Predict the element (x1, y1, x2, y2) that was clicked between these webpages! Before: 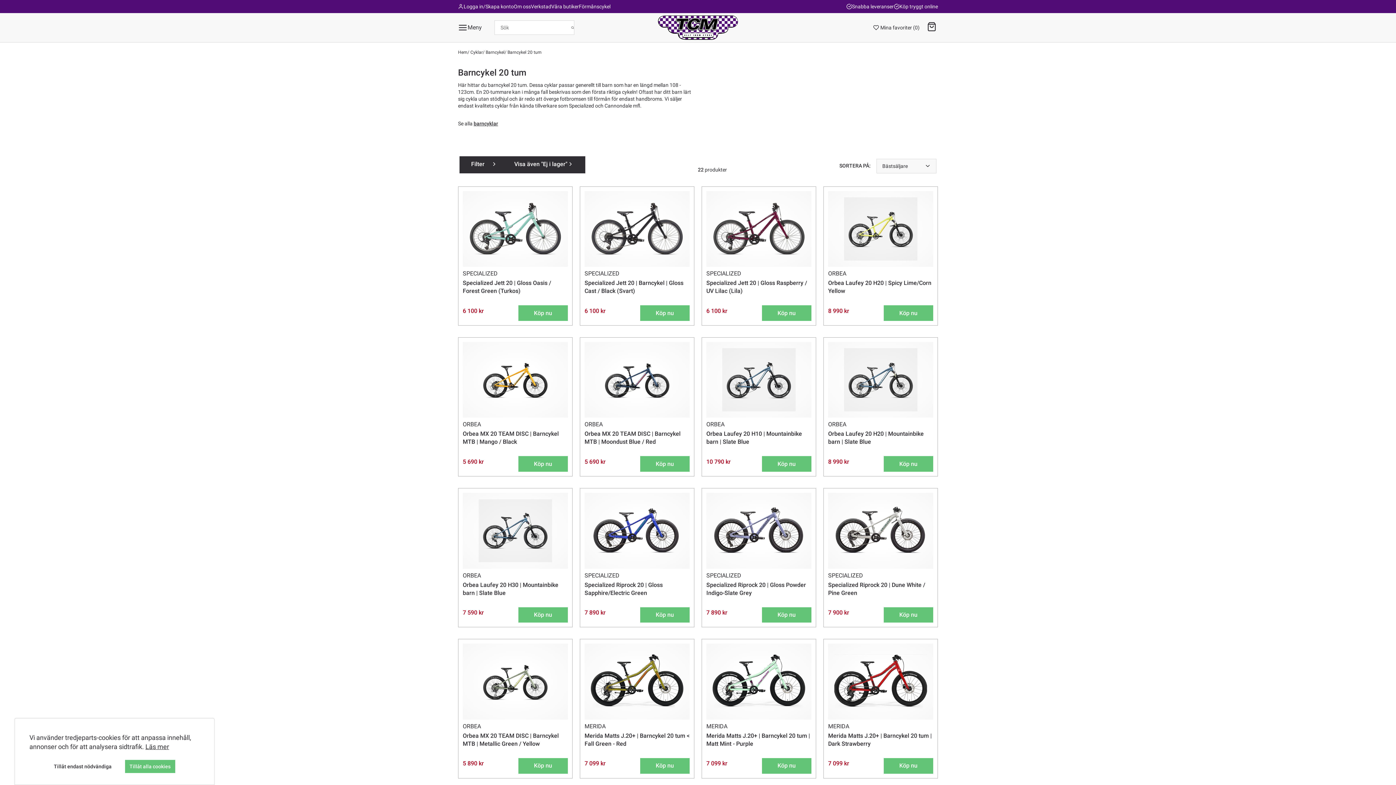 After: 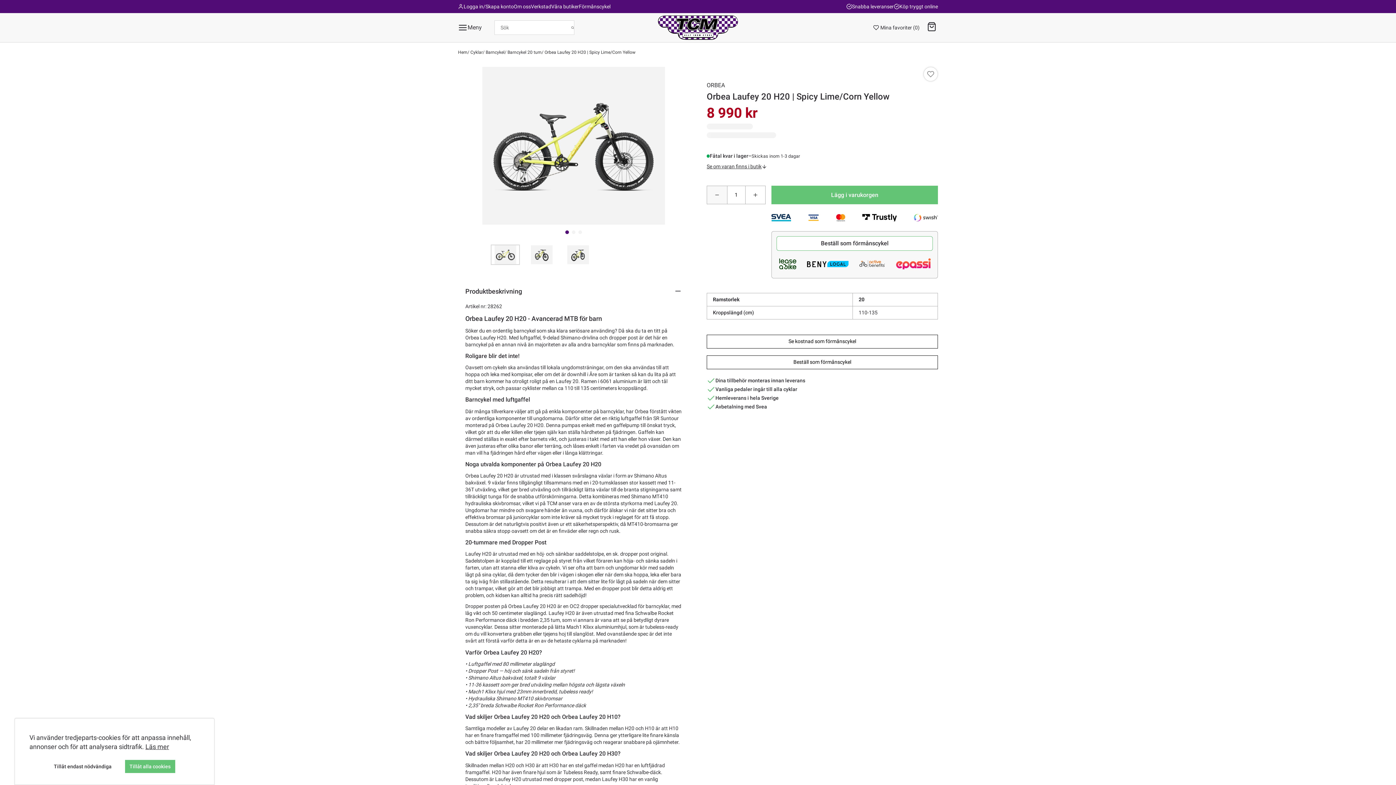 Action: bbox: (828, 191, 933, 266)